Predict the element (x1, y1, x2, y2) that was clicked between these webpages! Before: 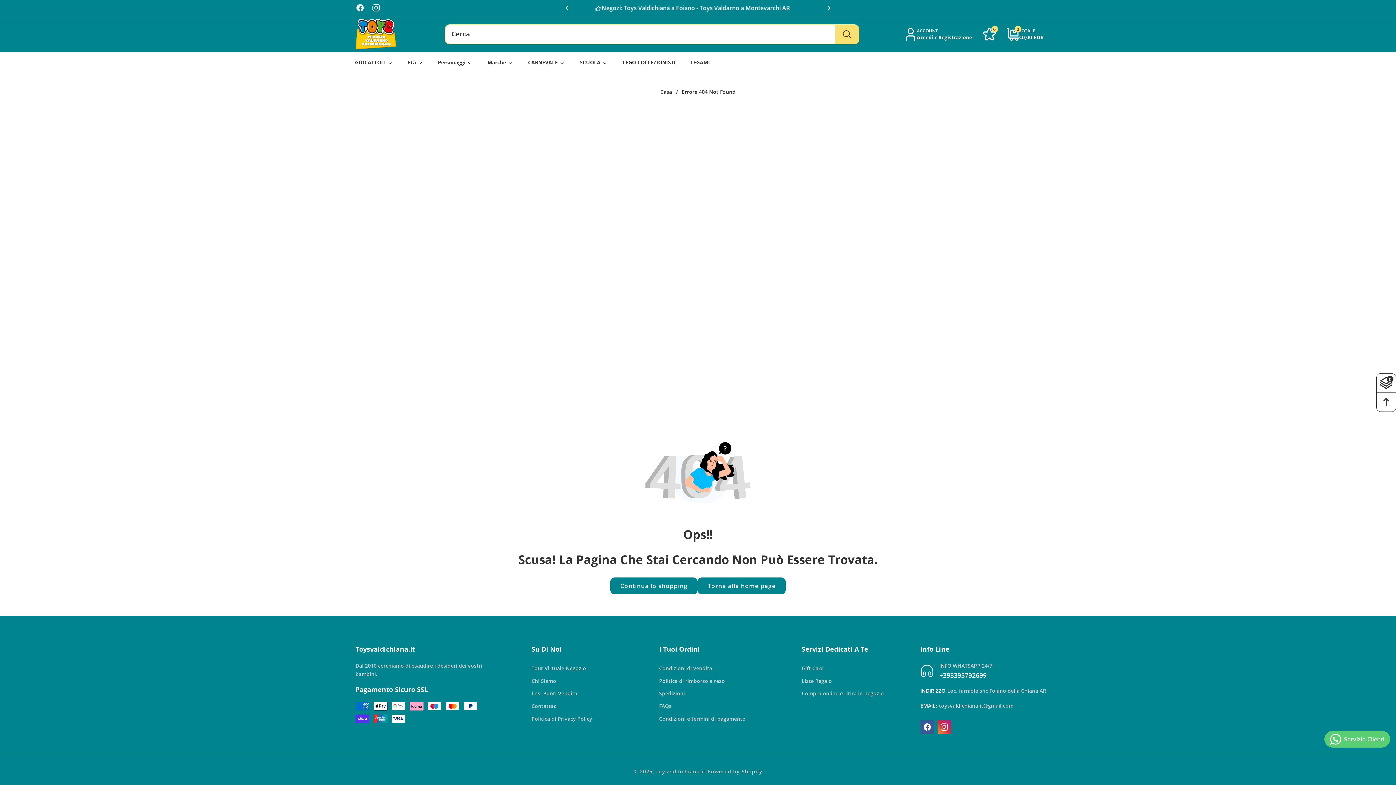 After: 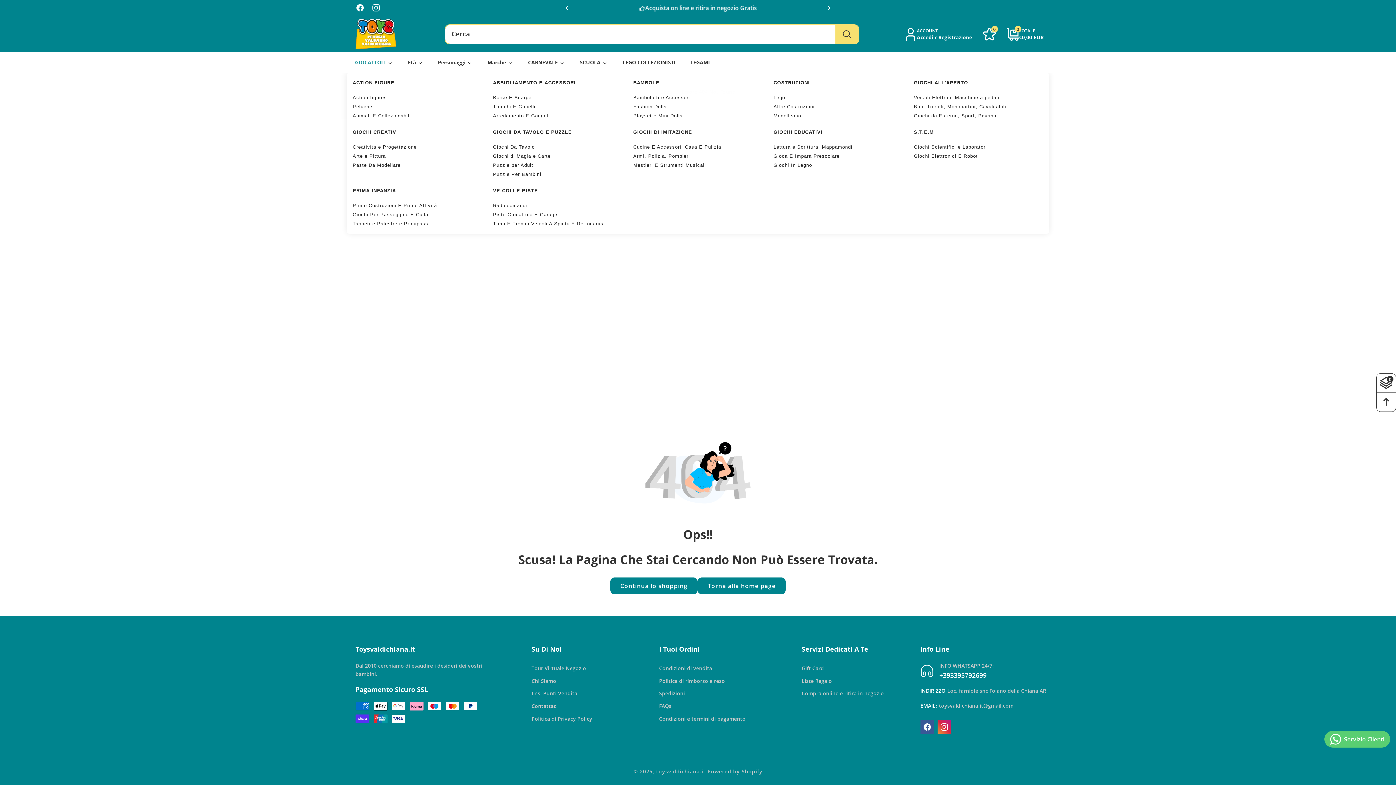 Action: label: GIOCATTOLI bbox: (347, 52, 400, 72)